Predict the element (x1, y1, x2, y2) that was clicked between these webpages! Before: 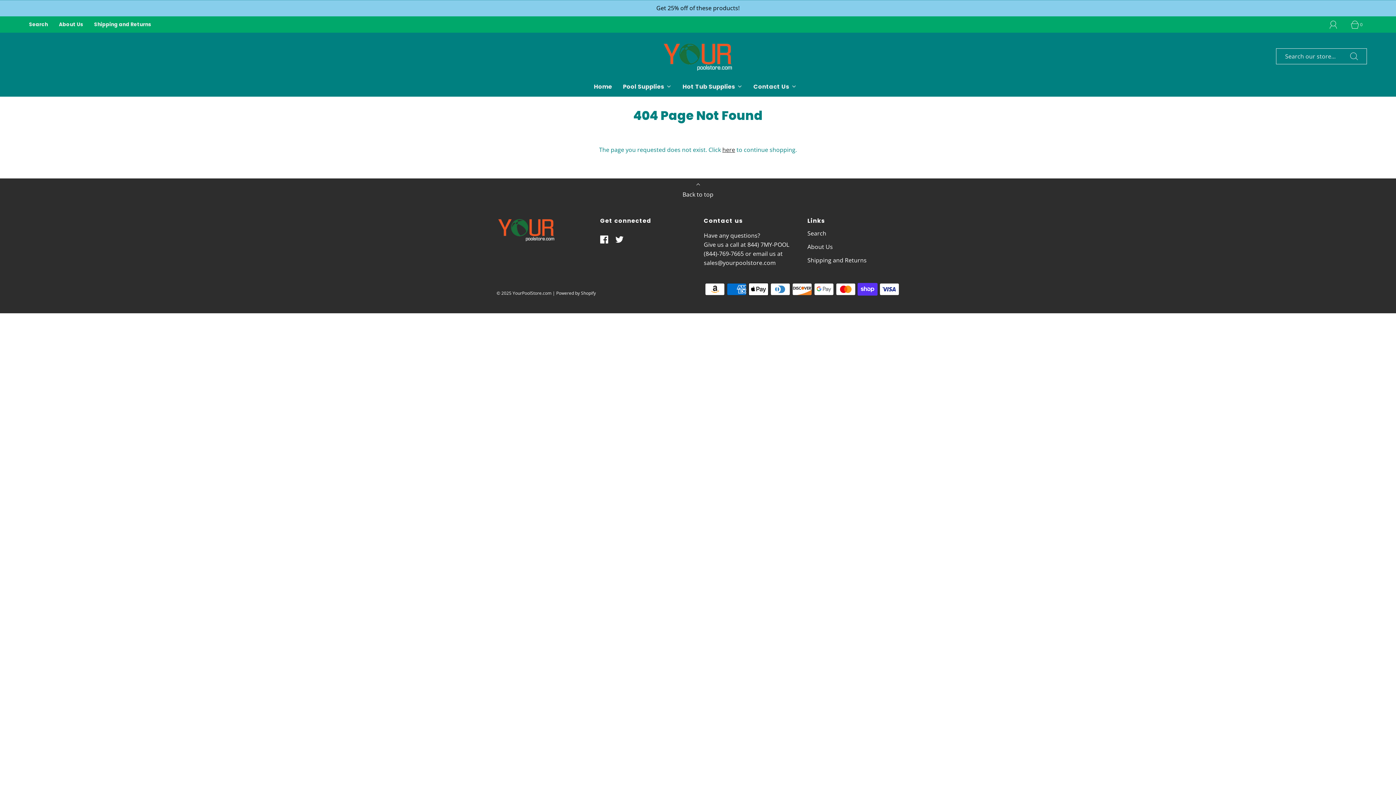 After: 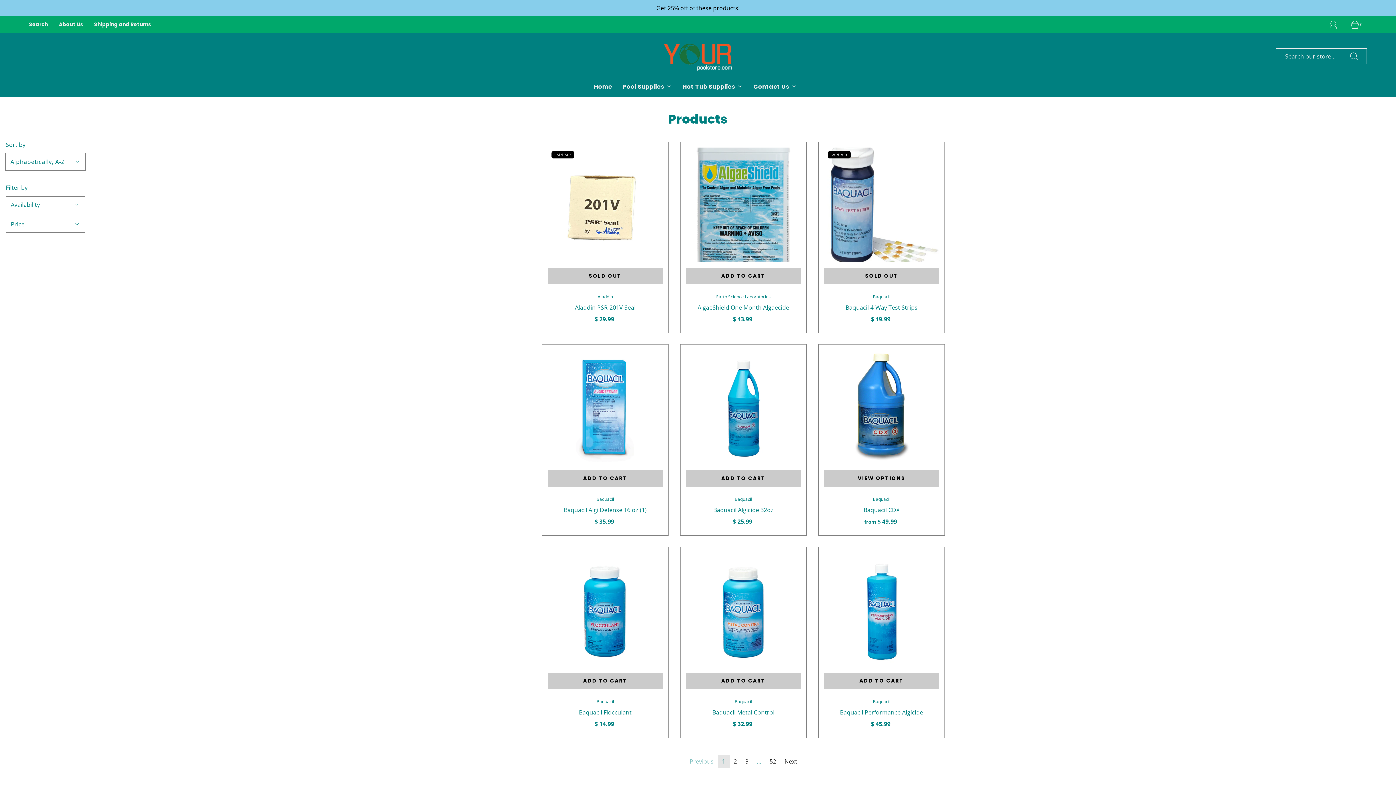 Action: bbox: (722, 145, 735, 153) label: here